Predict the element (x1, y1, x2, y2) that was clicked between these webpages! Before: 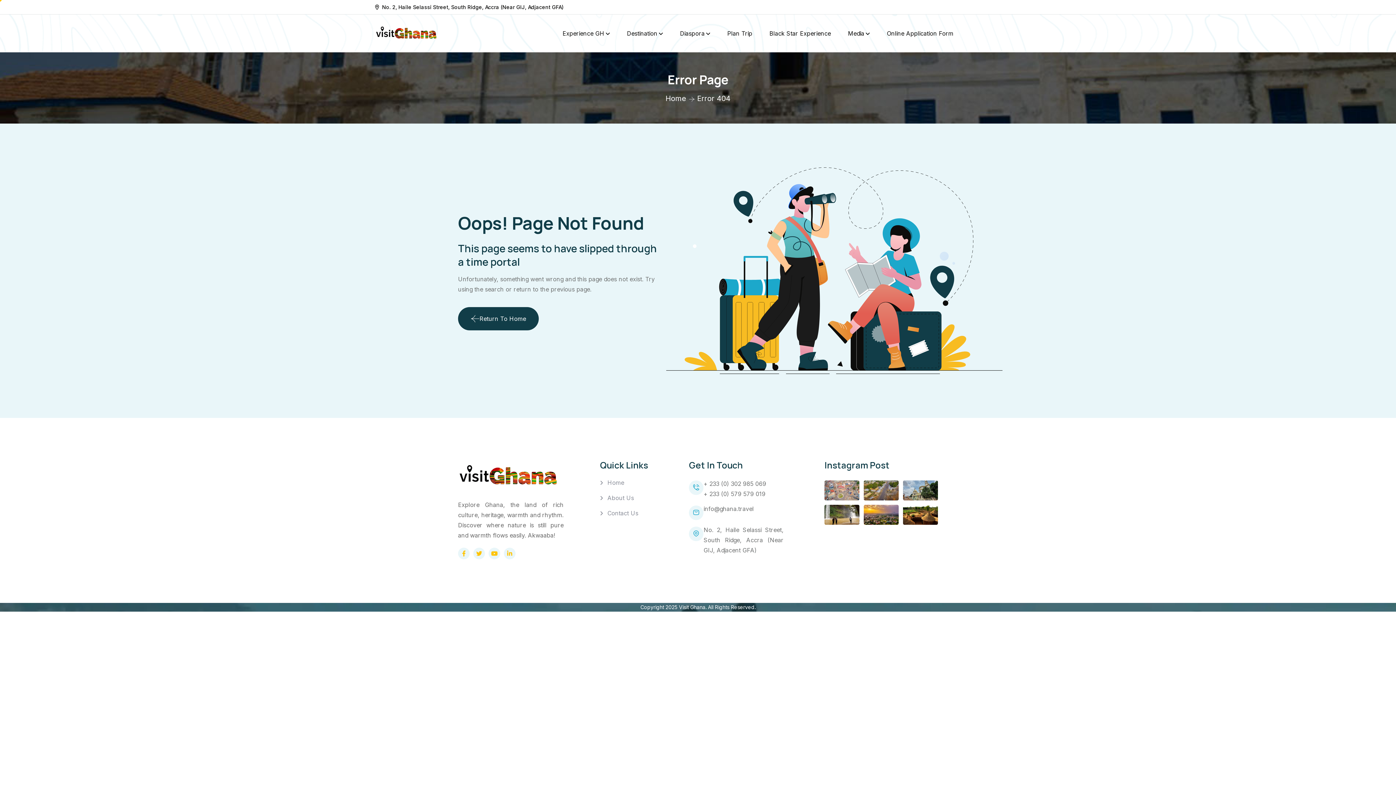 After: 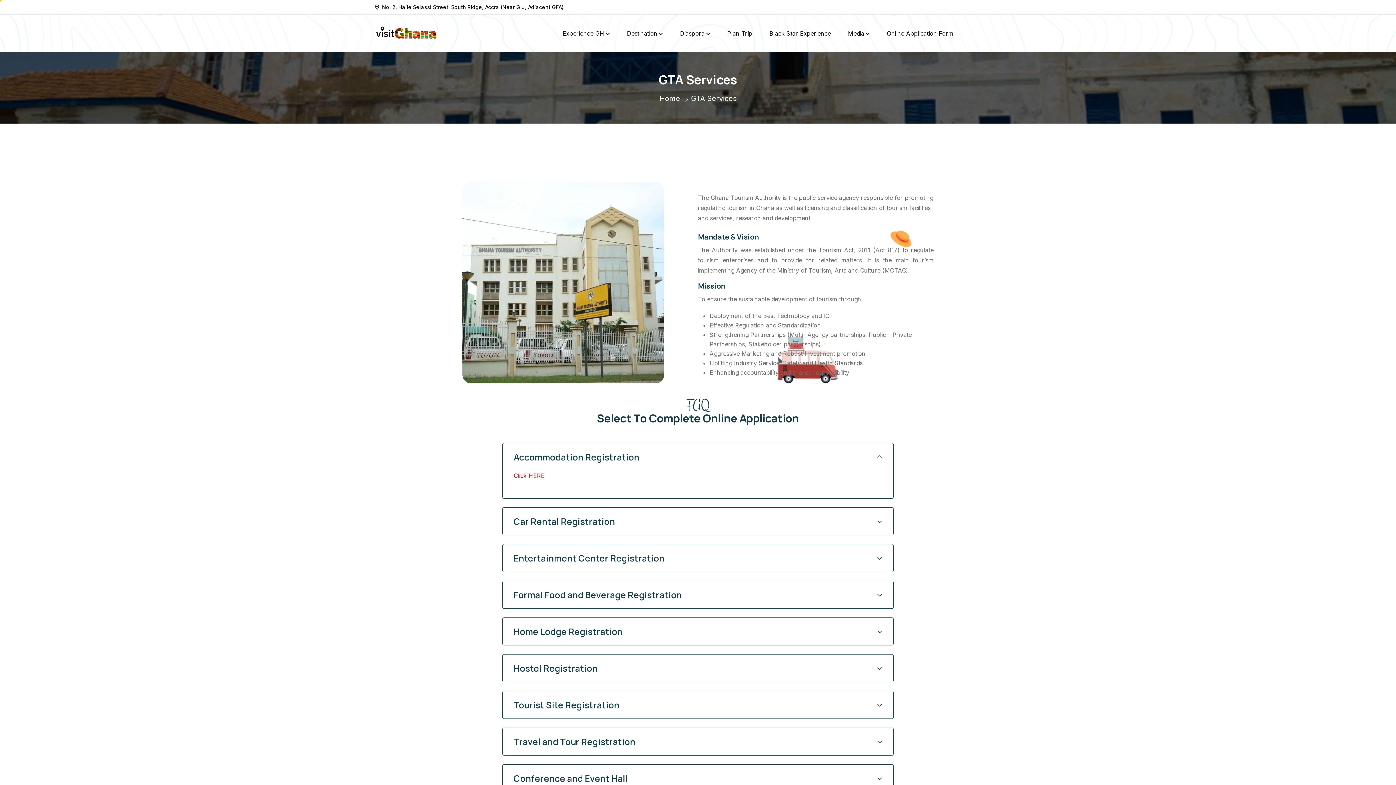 Action: bbox: (887, 14, 953, 52) label: Online Application Form